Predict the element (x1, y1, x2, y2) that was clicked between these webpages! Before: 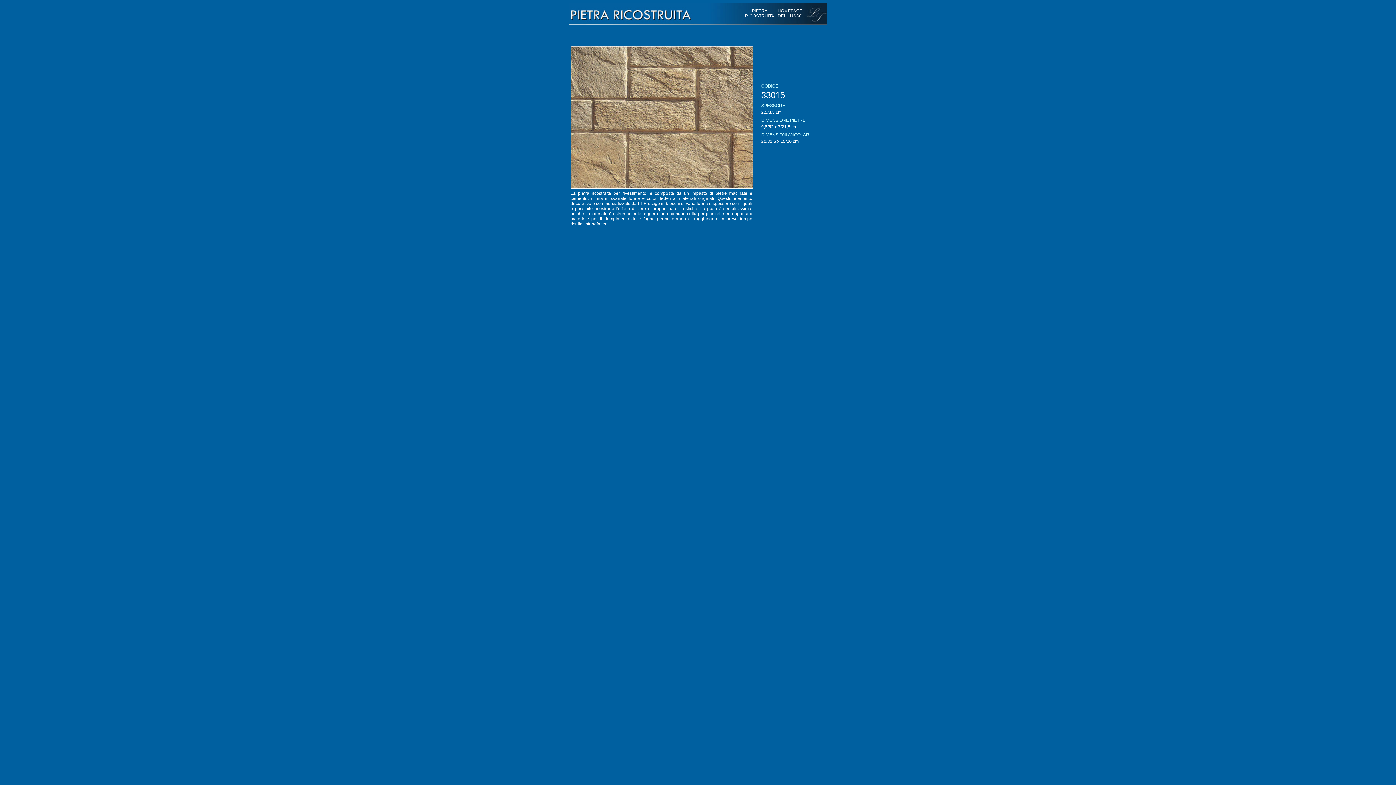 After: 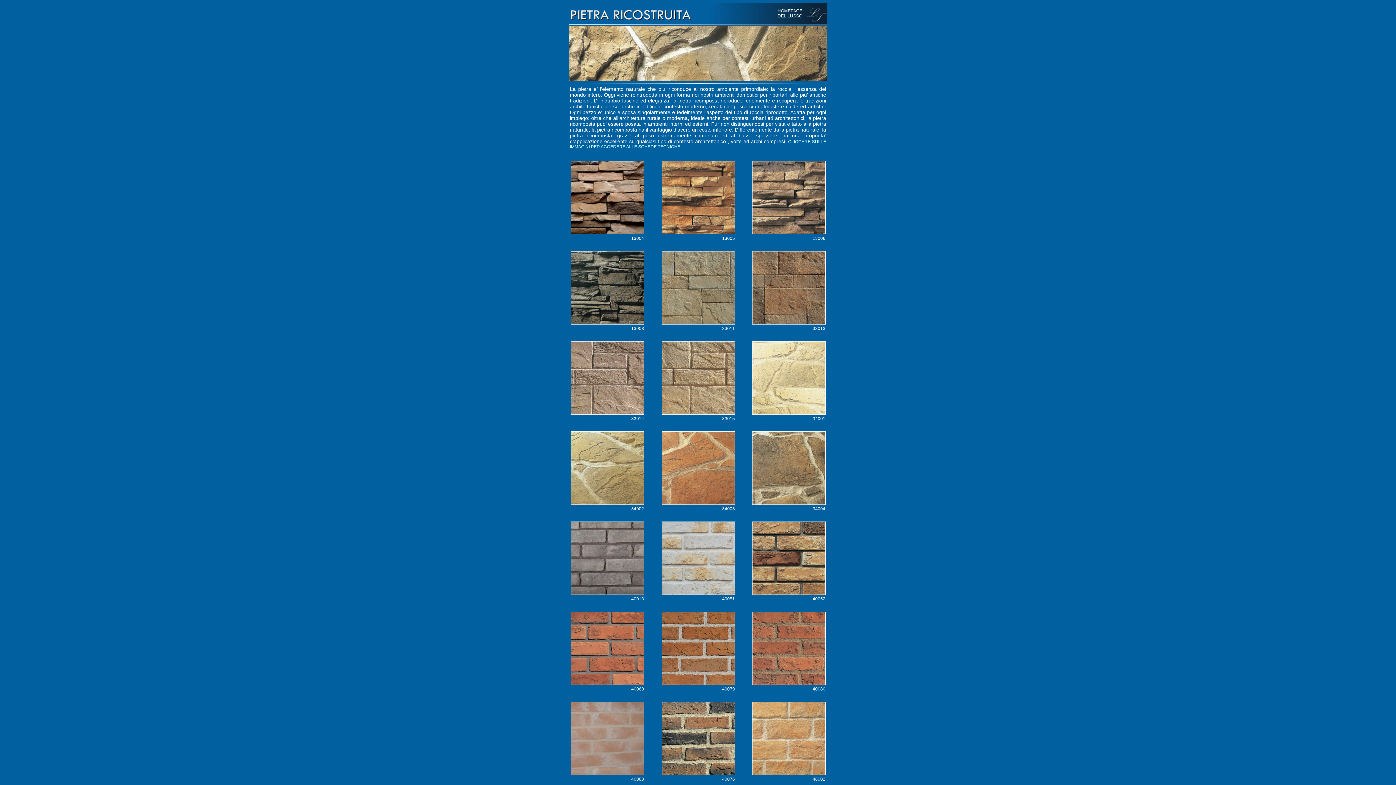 Action: bbox: (745, 8, 774, 18) label: PIETRA
RICOSTRUITA